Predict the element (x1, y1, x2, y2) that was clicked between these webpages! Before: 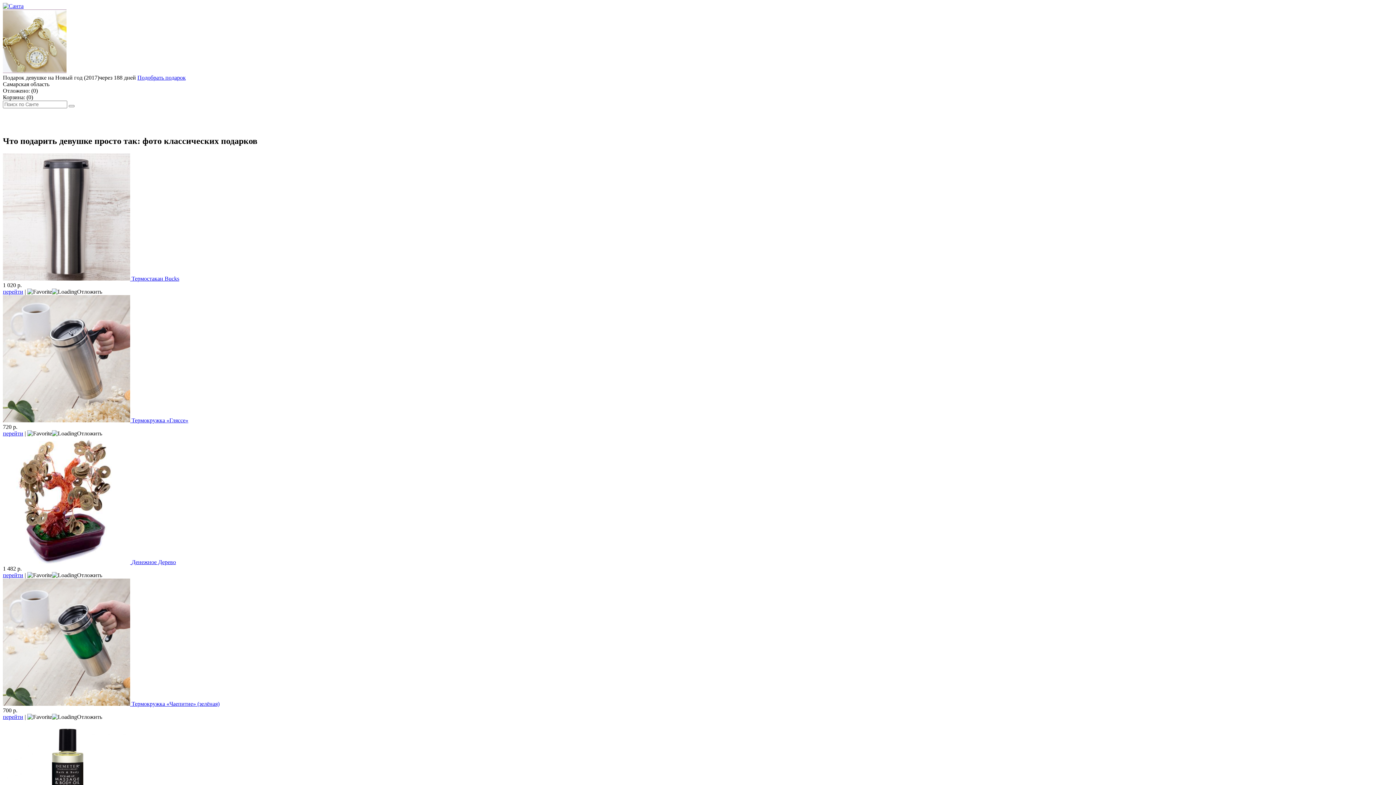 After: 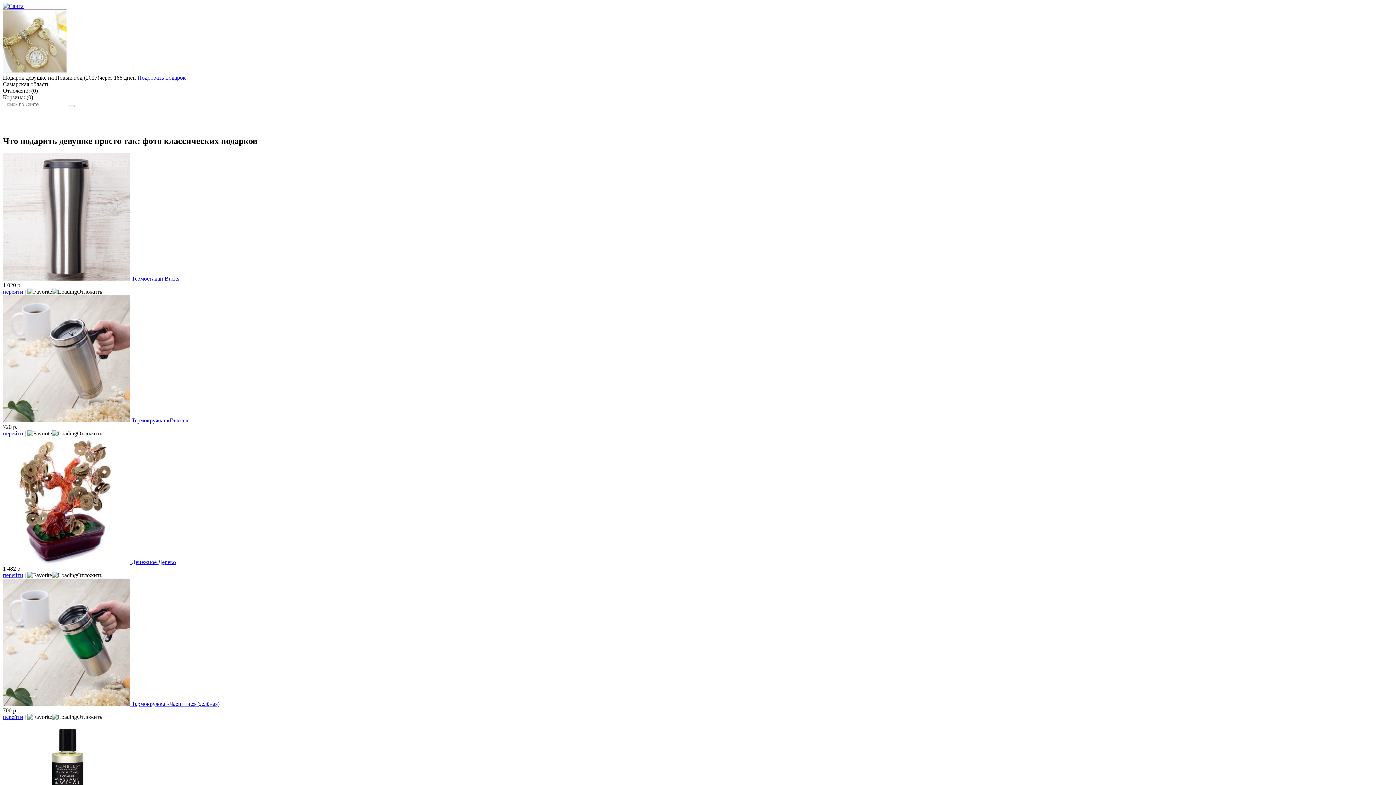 Action: bbox: (2, 714, 23, 720) label: перейти